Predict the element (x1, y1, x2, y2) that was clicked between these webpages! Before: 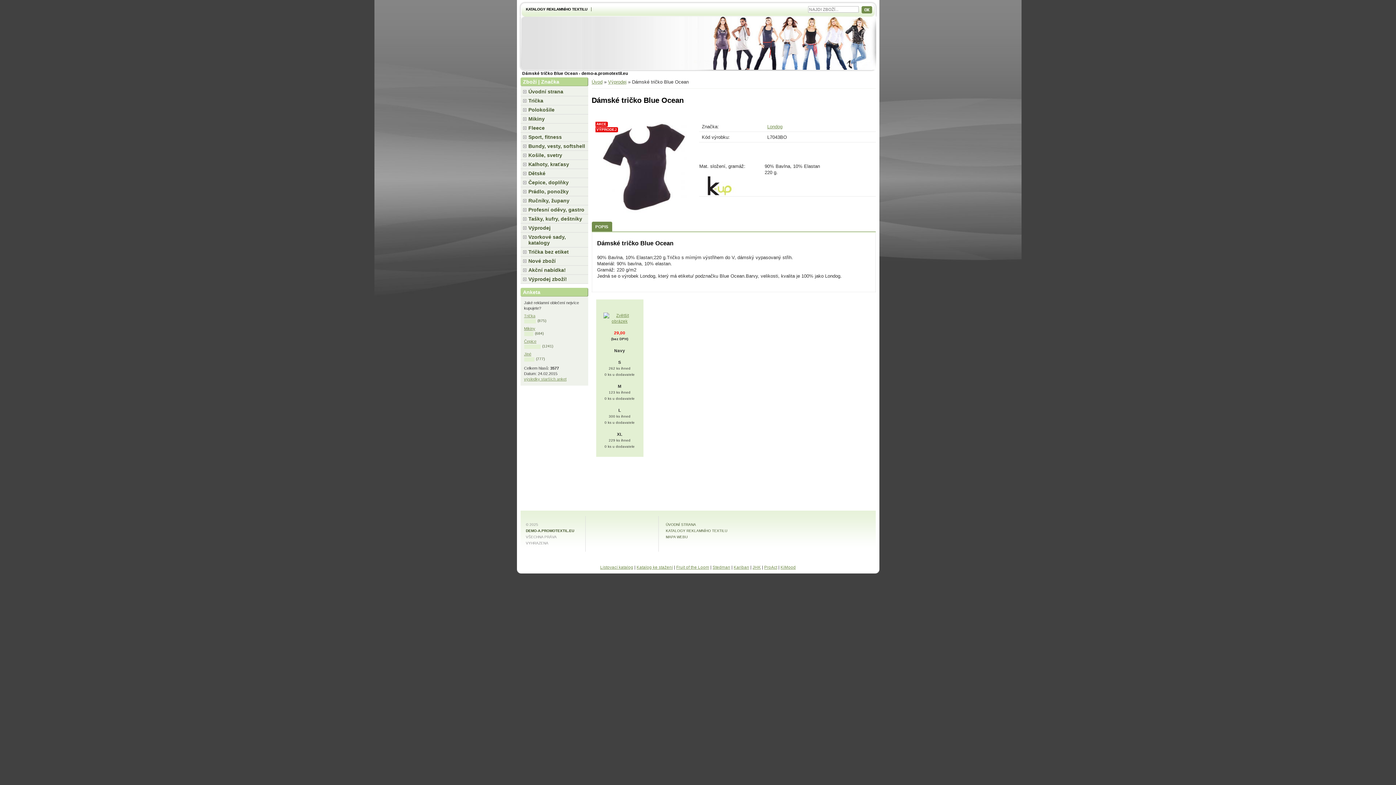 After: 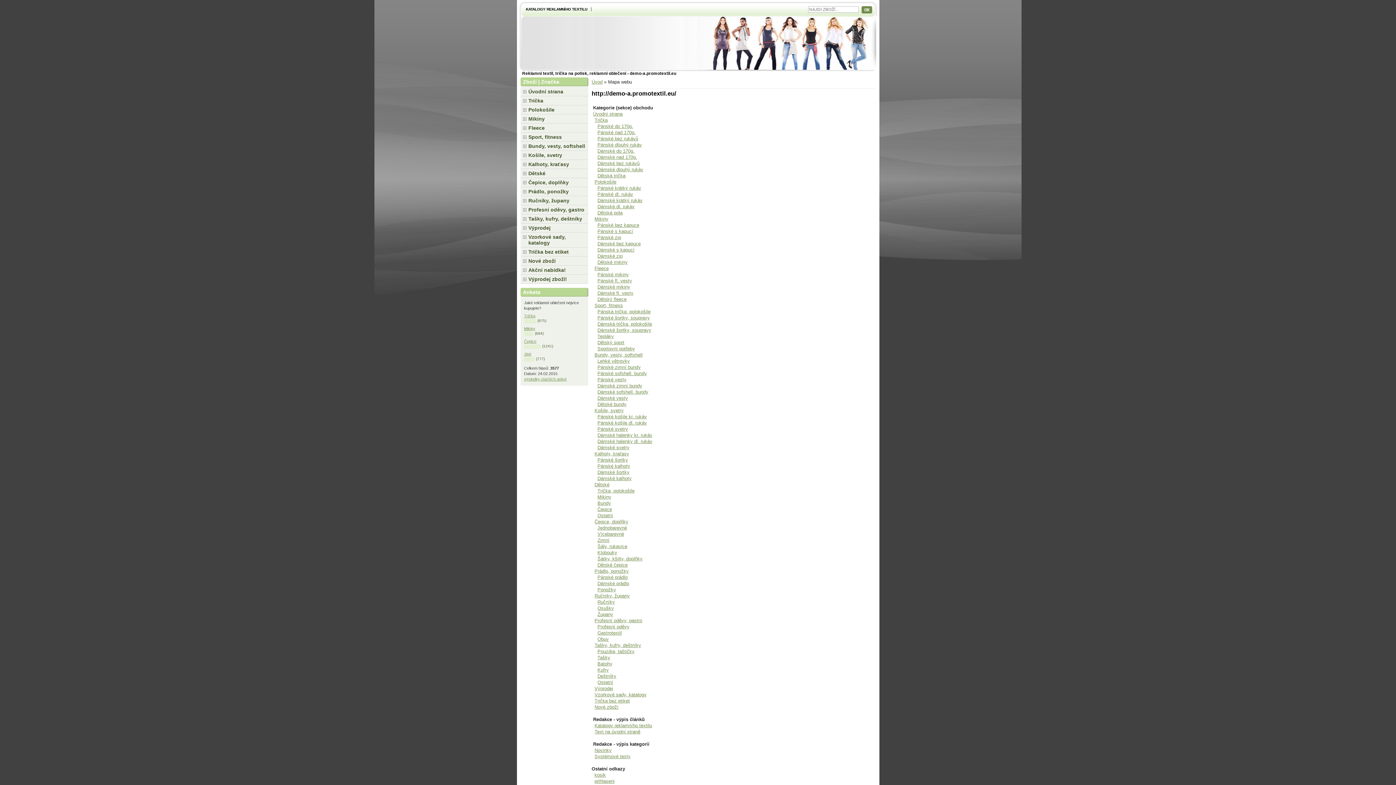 Action: label: MAPA WEBU bbox: (666, 535, 687, 539)